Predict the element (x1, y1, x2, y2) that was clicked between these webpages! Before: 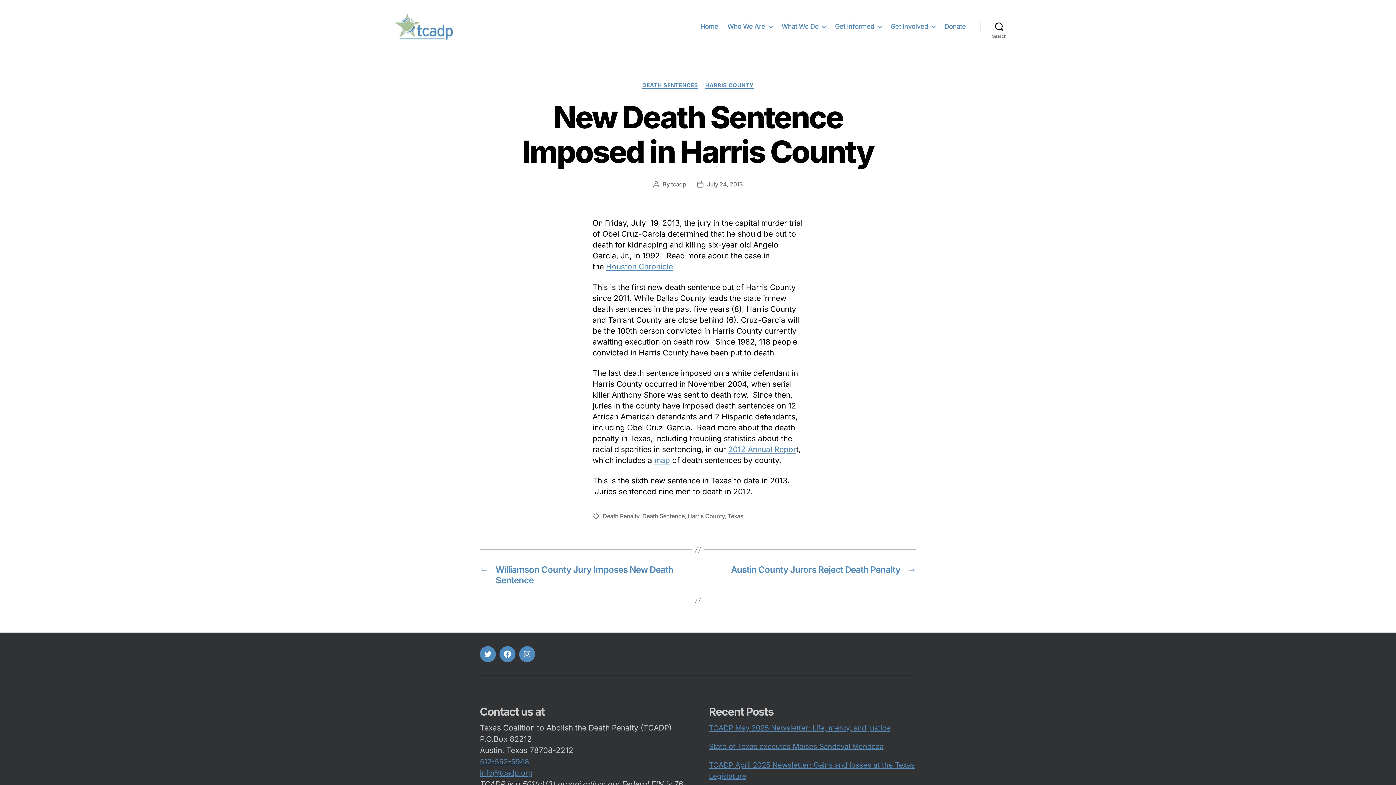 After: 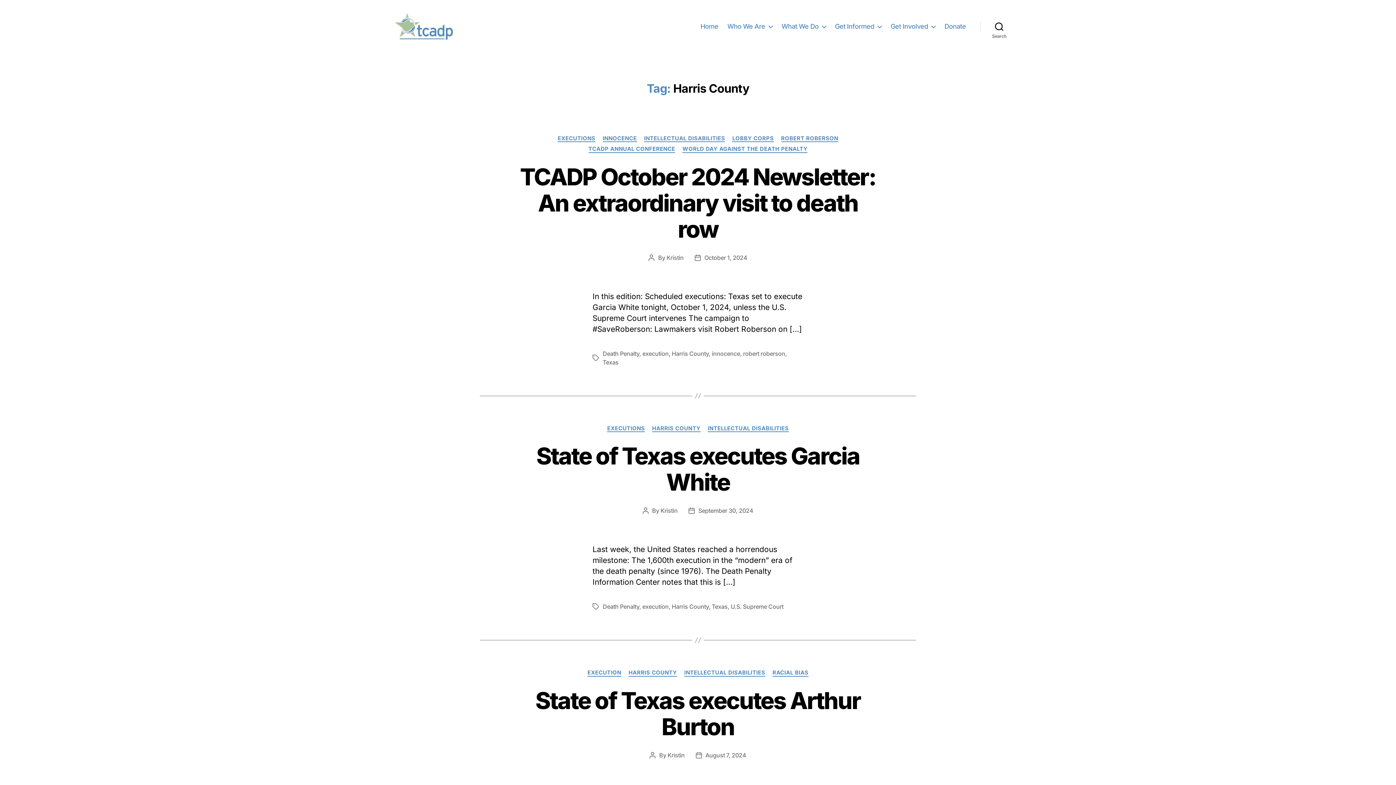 Action: label: Harris County bbox: (687, 512, 724, 520)